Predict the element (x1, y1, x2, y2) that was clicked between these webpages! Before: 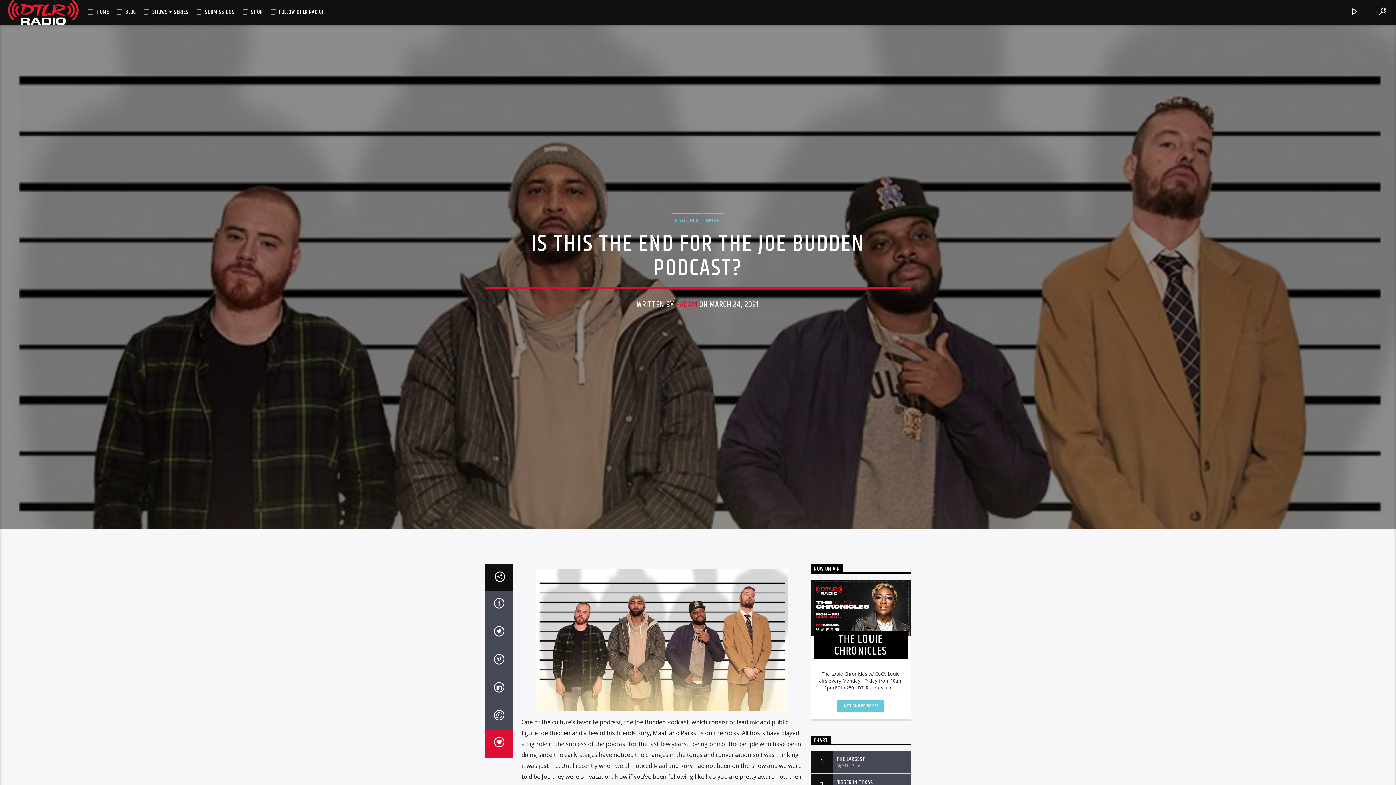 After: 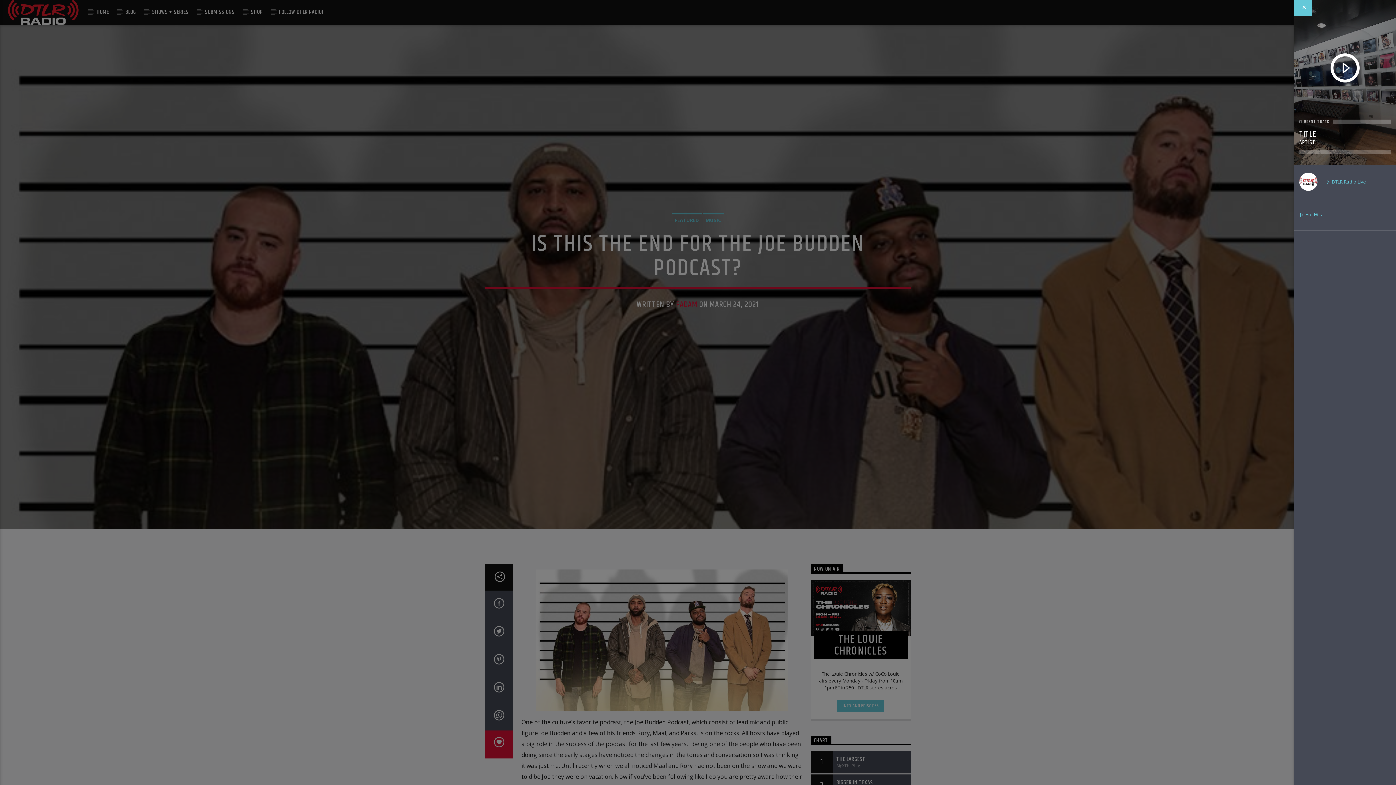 Action: bbox: (1340, 0, 1368, 24)